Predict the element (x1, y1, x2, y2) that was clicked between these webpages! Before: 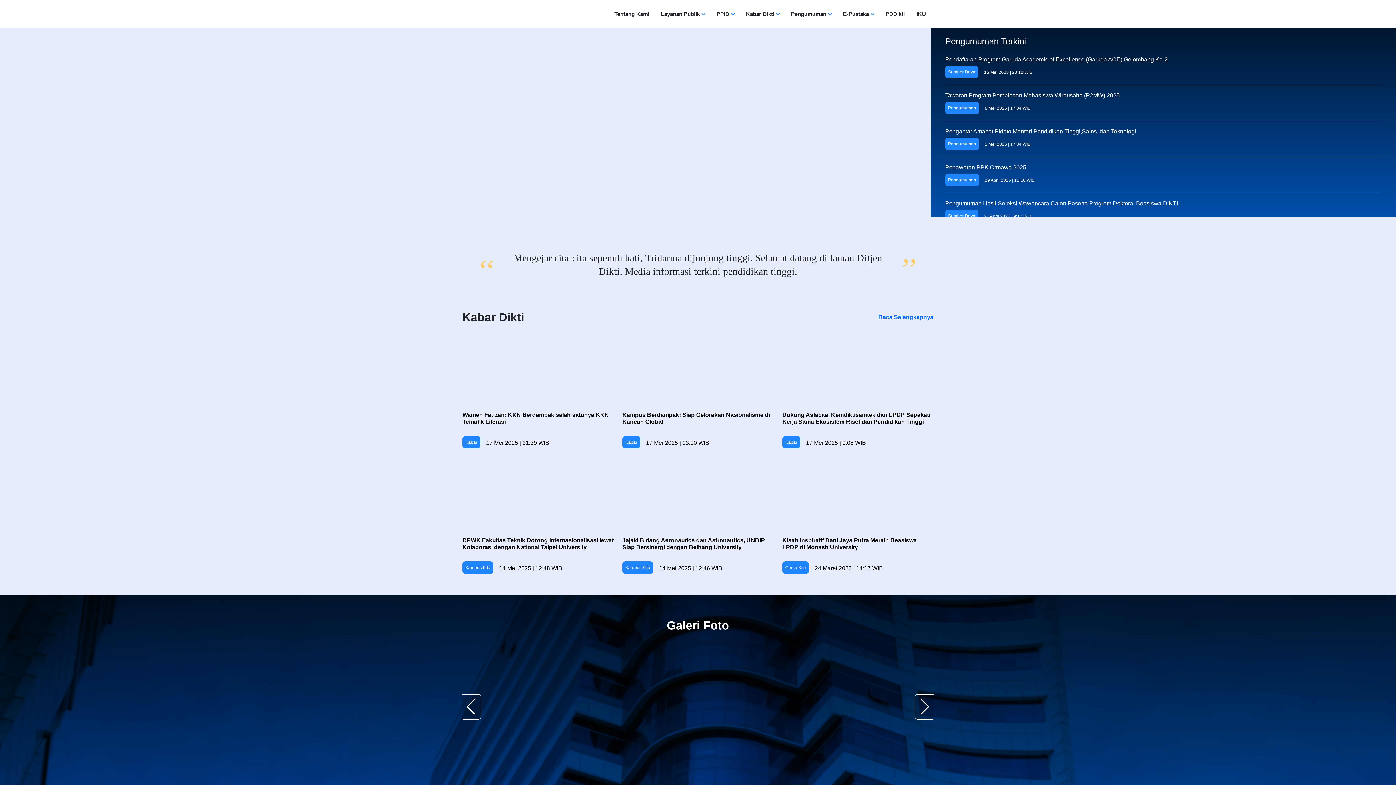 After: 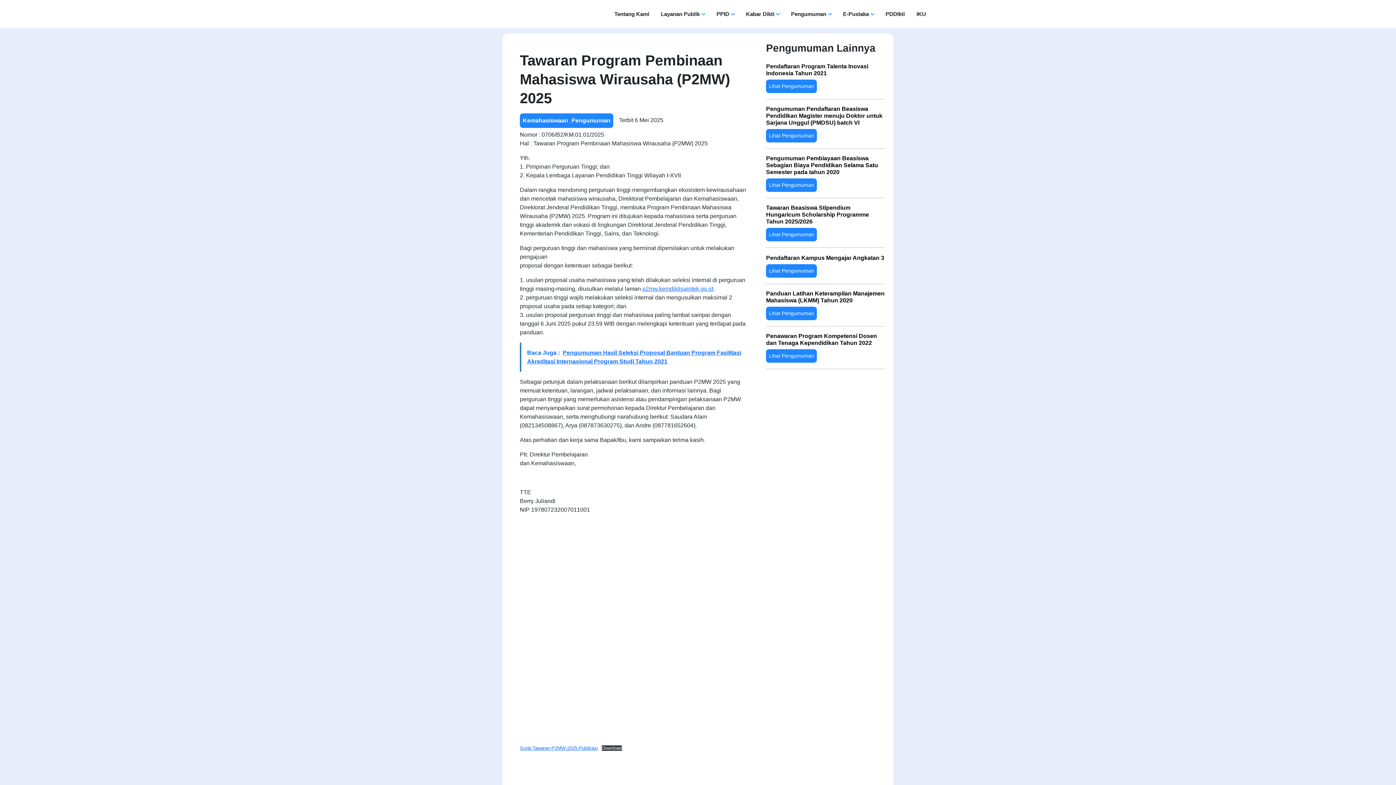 Action: label: Tawaran Program Pembinaan Mahasiswa Wirausaha (P2MW) 2025
Pengumuman
6 Mei 2025 | 17:04 WIB bbox: (945, 92, 1381, 121)